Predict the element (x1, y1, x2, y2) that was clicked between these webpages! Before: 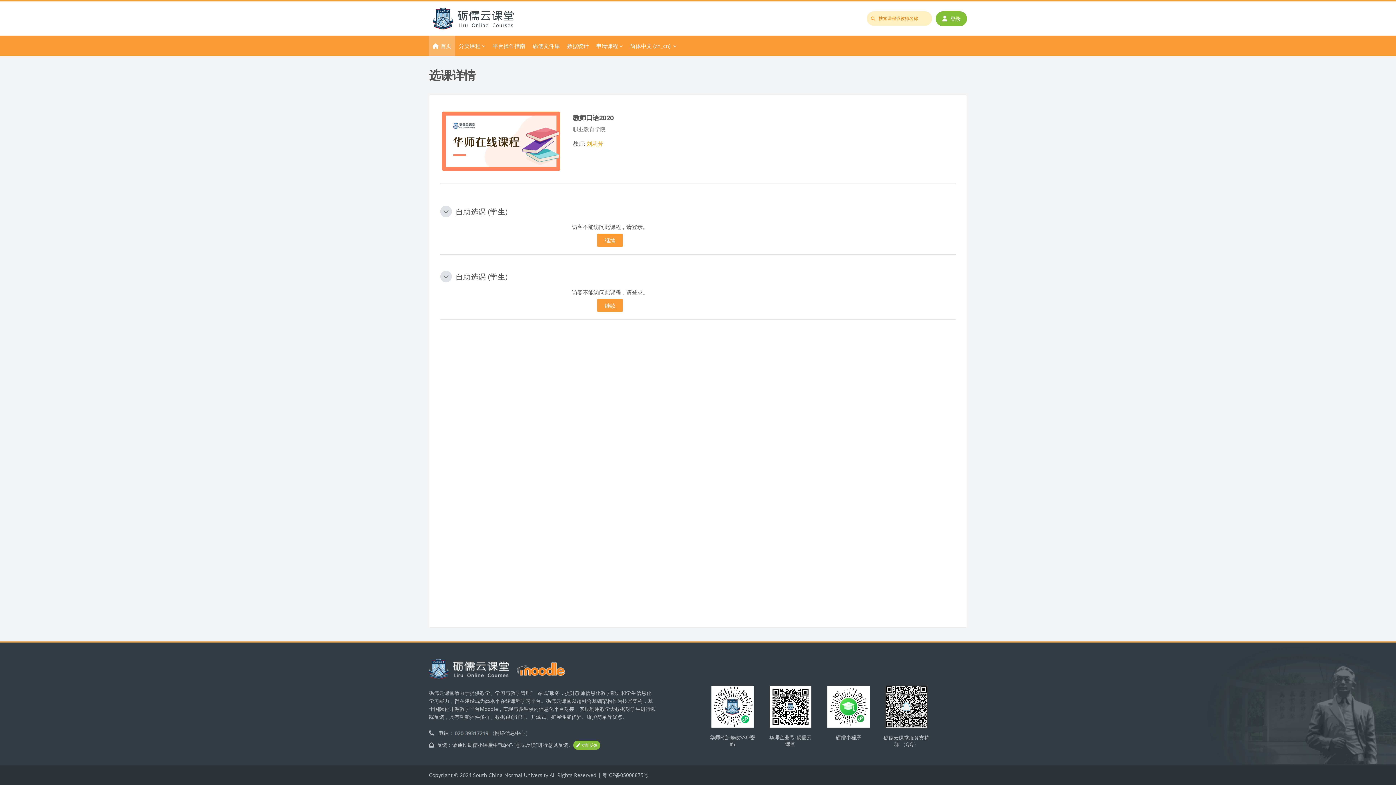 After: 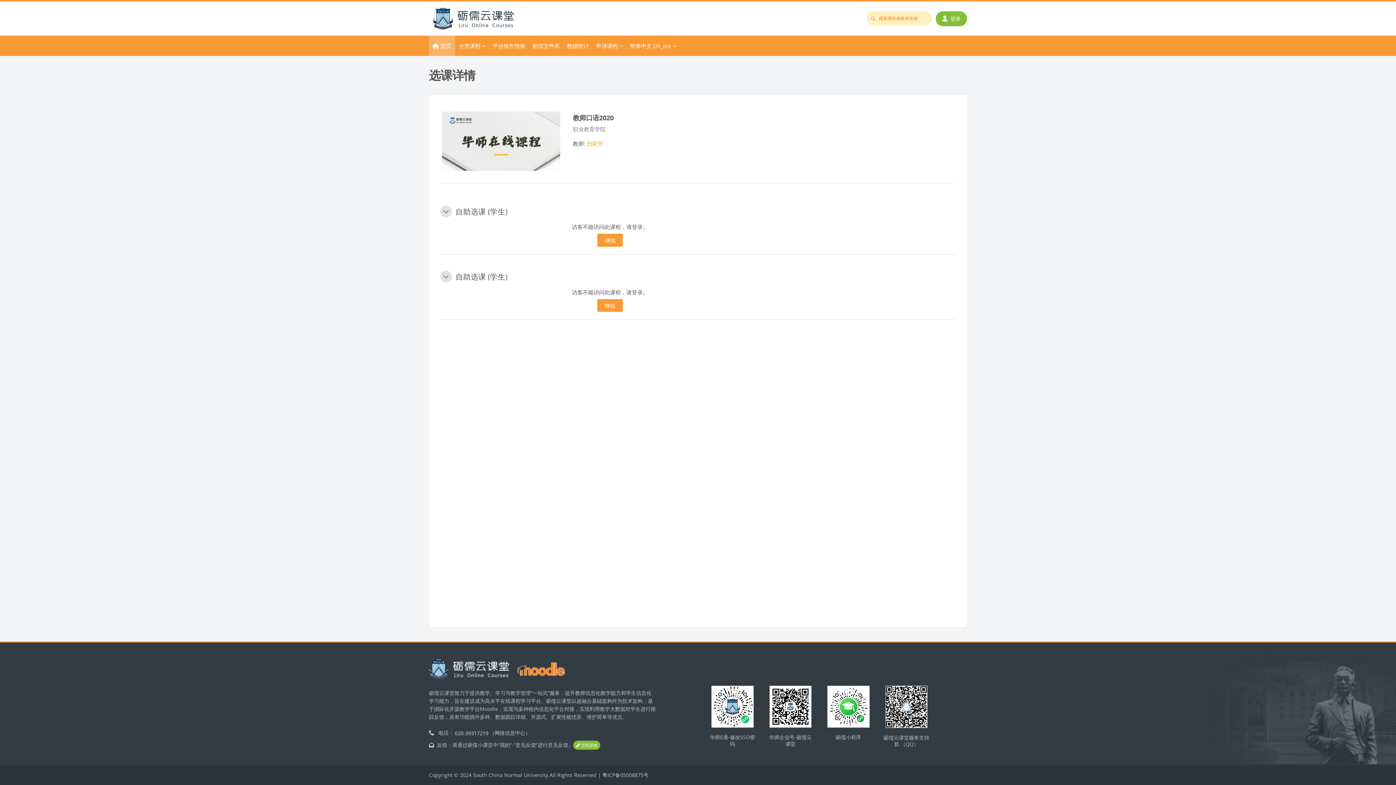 Action: bbox: (440, 106, 571, 172)